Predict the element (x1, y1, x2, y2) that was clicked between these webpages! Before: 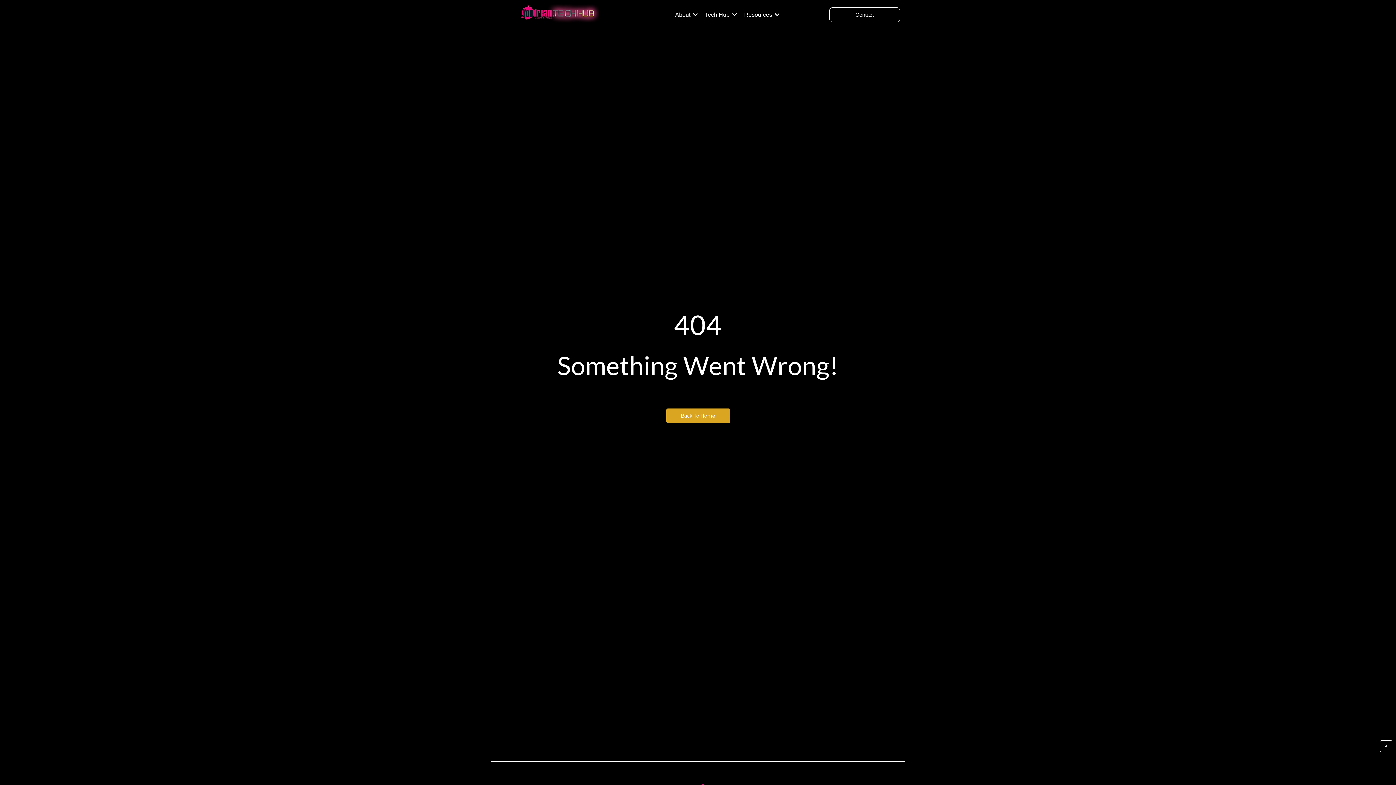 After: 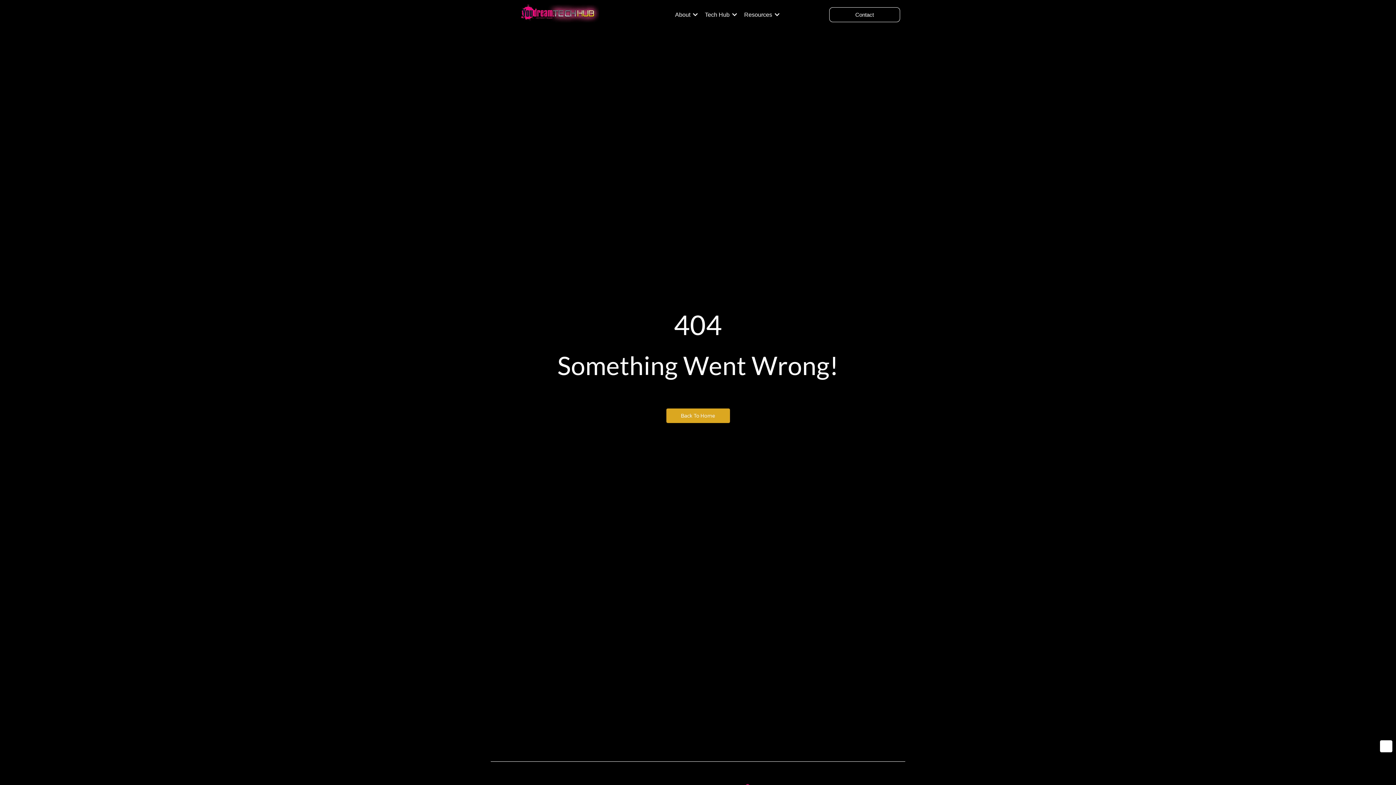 Action: bbox: (1380, 740, 1392, 752)